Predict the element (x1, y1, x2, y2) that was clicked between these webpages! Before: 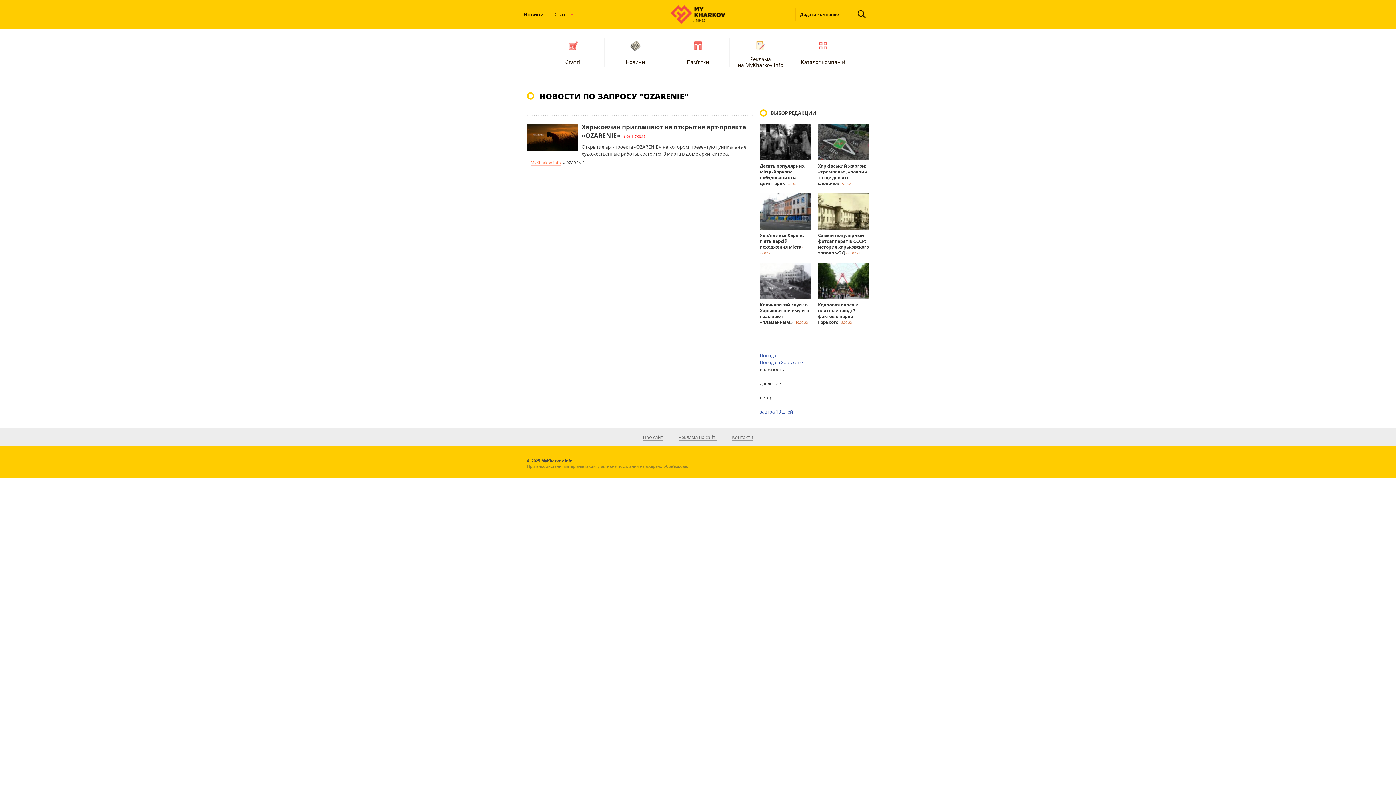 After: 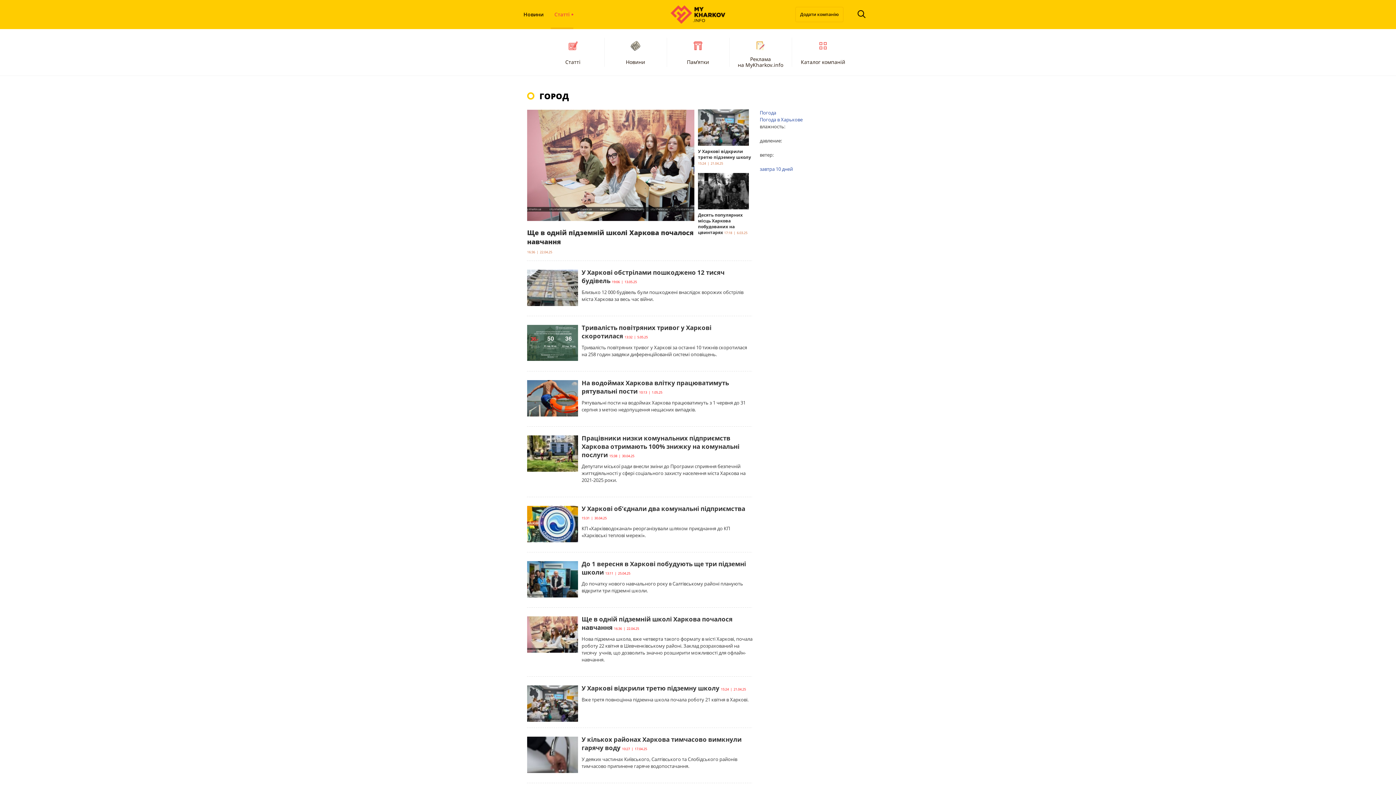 Action: label: Статті bbox: (541, 34, 604, 69)